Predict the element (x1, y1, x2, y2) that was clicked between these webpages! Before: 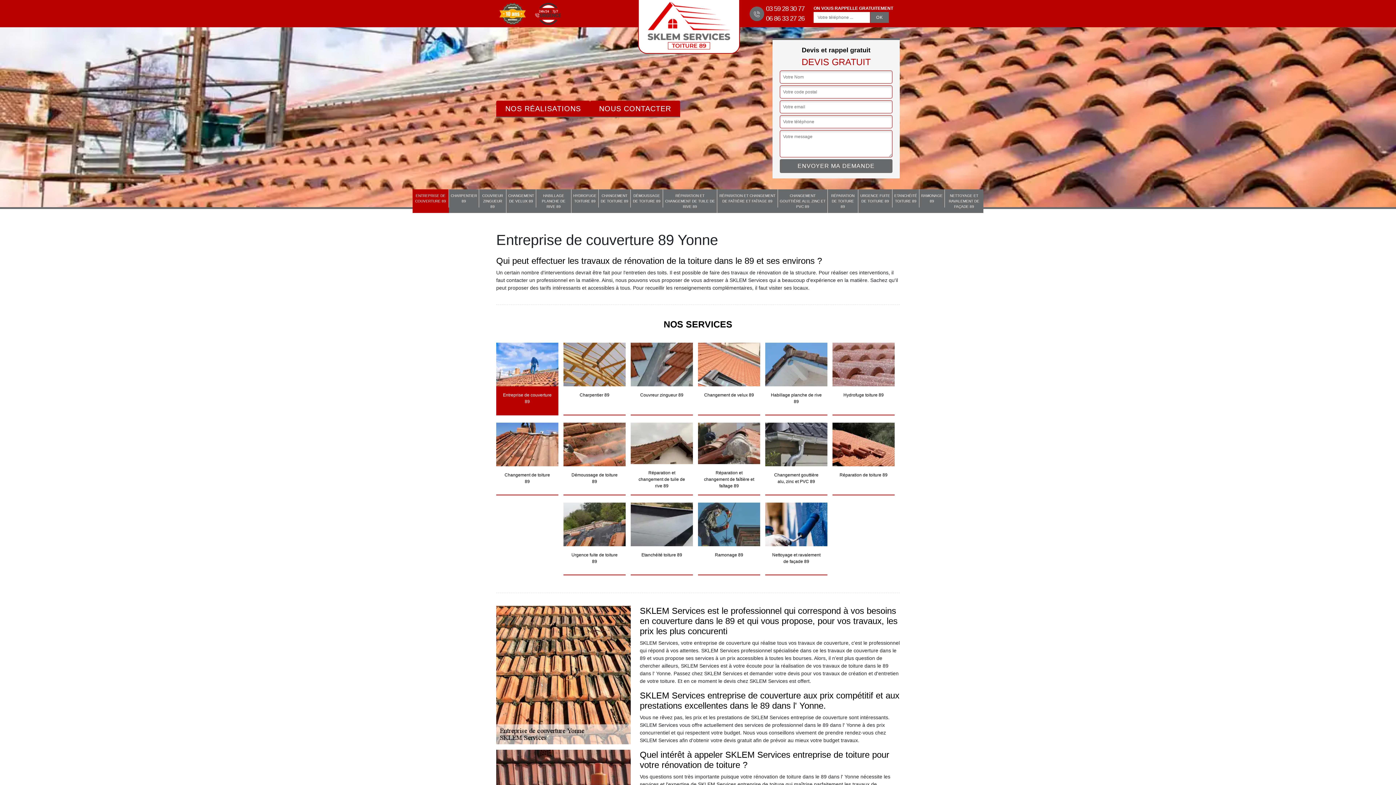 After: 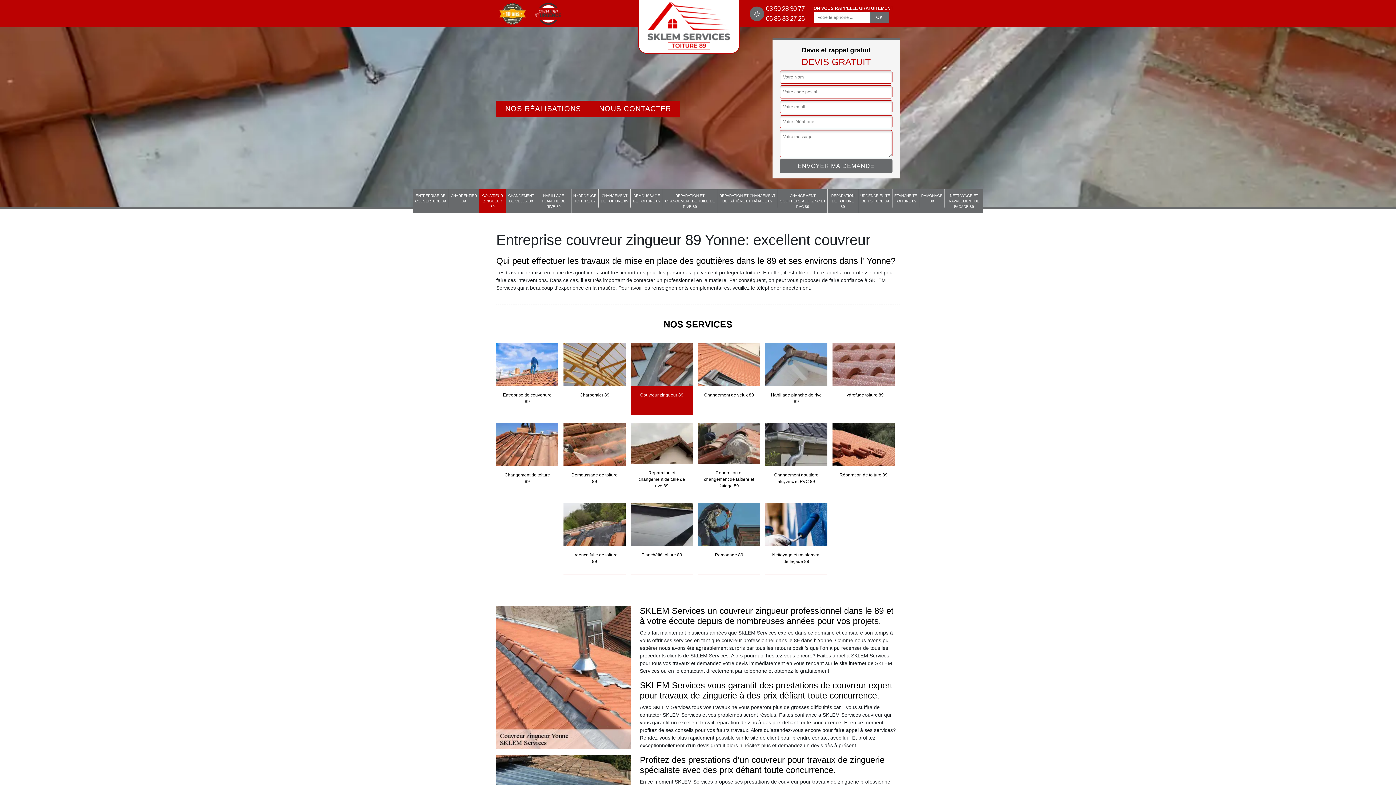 Action: label: Couvreur zingueur 89 bbox: (630, 342, 693, 415)